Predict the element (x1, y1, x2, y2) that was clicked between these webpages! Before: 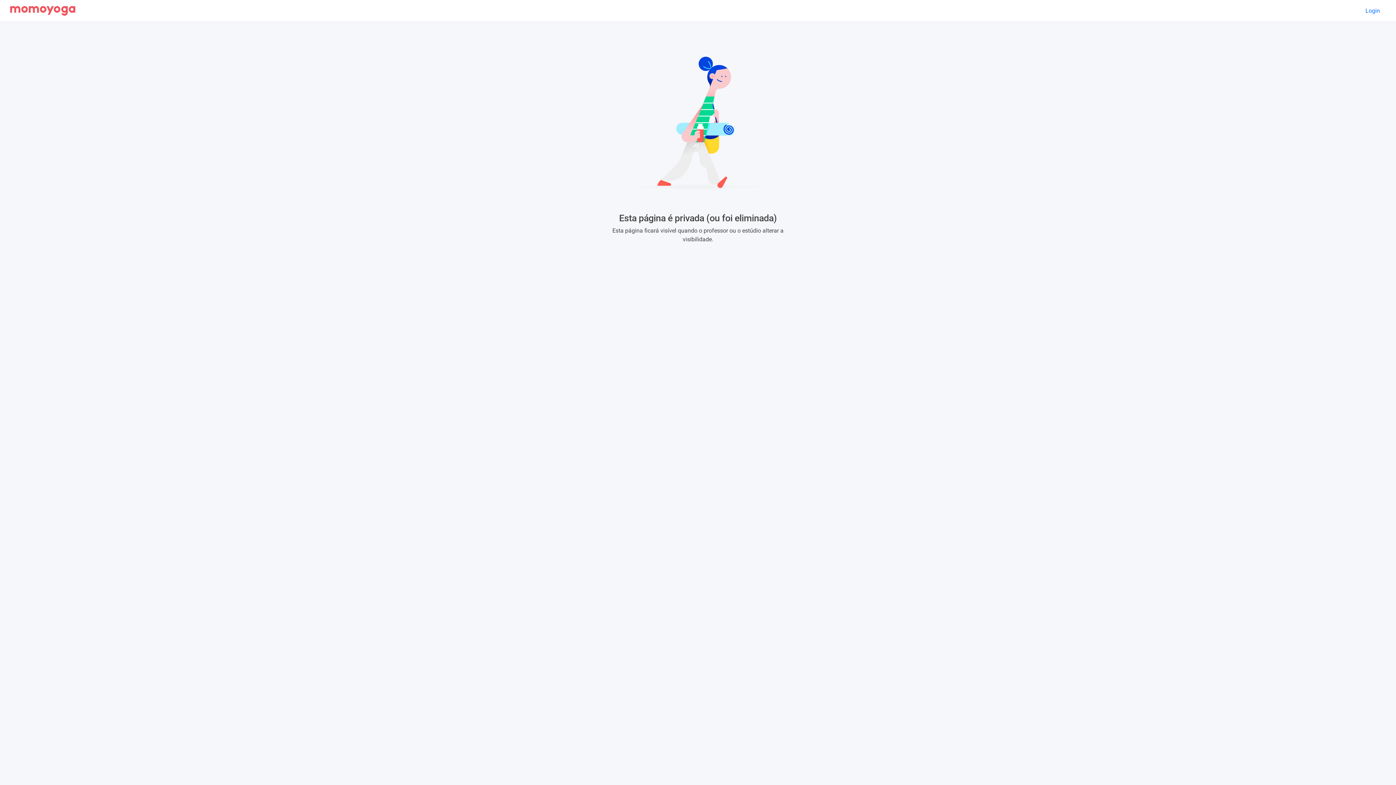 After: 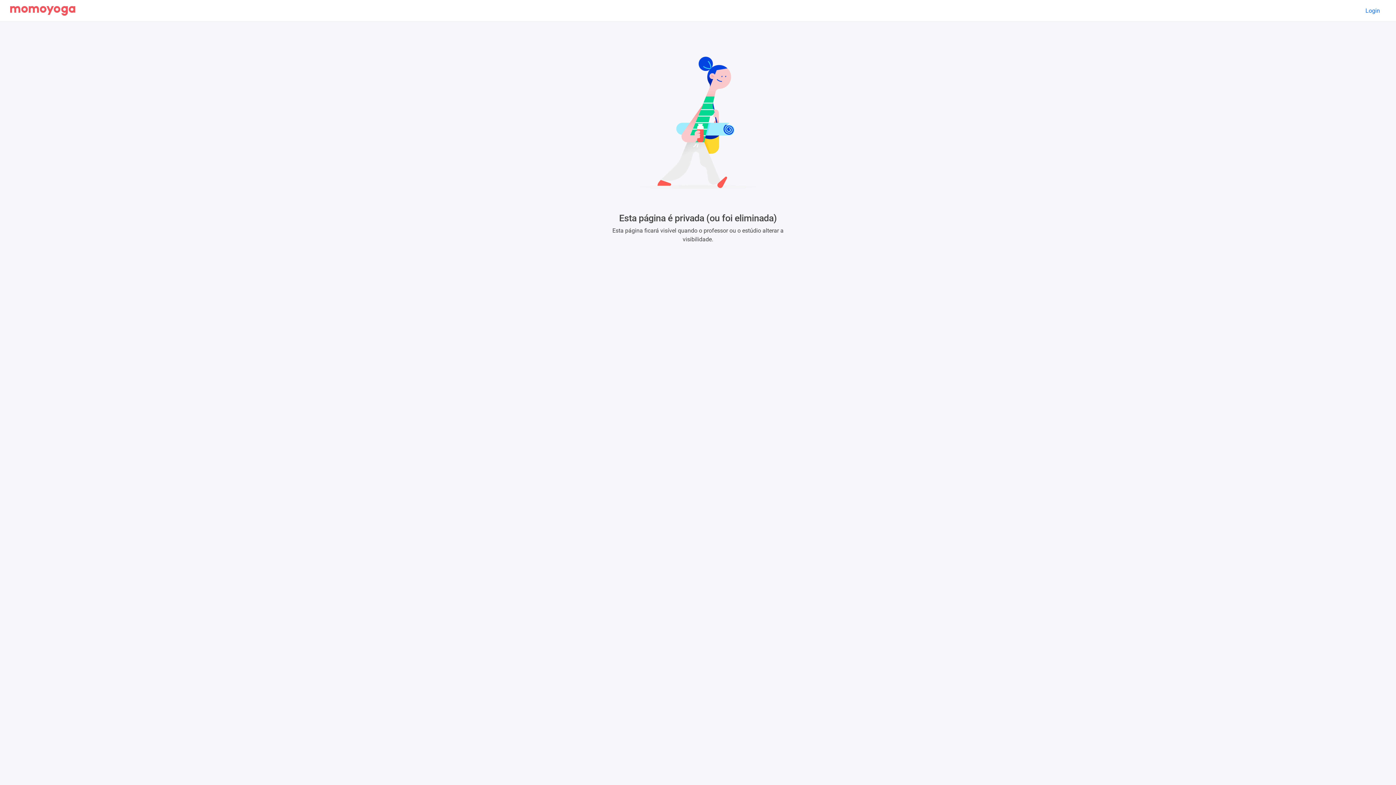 Action: bbox: (10, 2, 75, 18)